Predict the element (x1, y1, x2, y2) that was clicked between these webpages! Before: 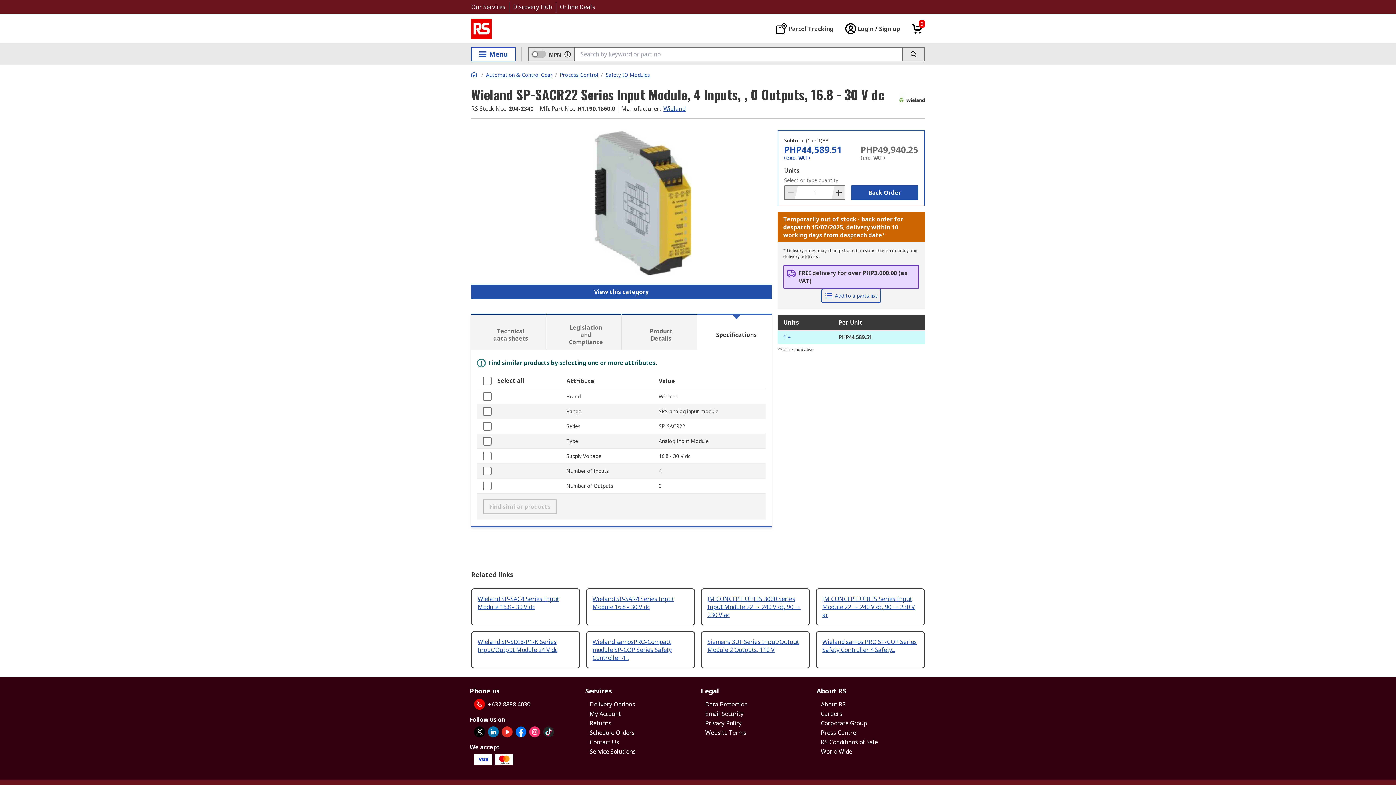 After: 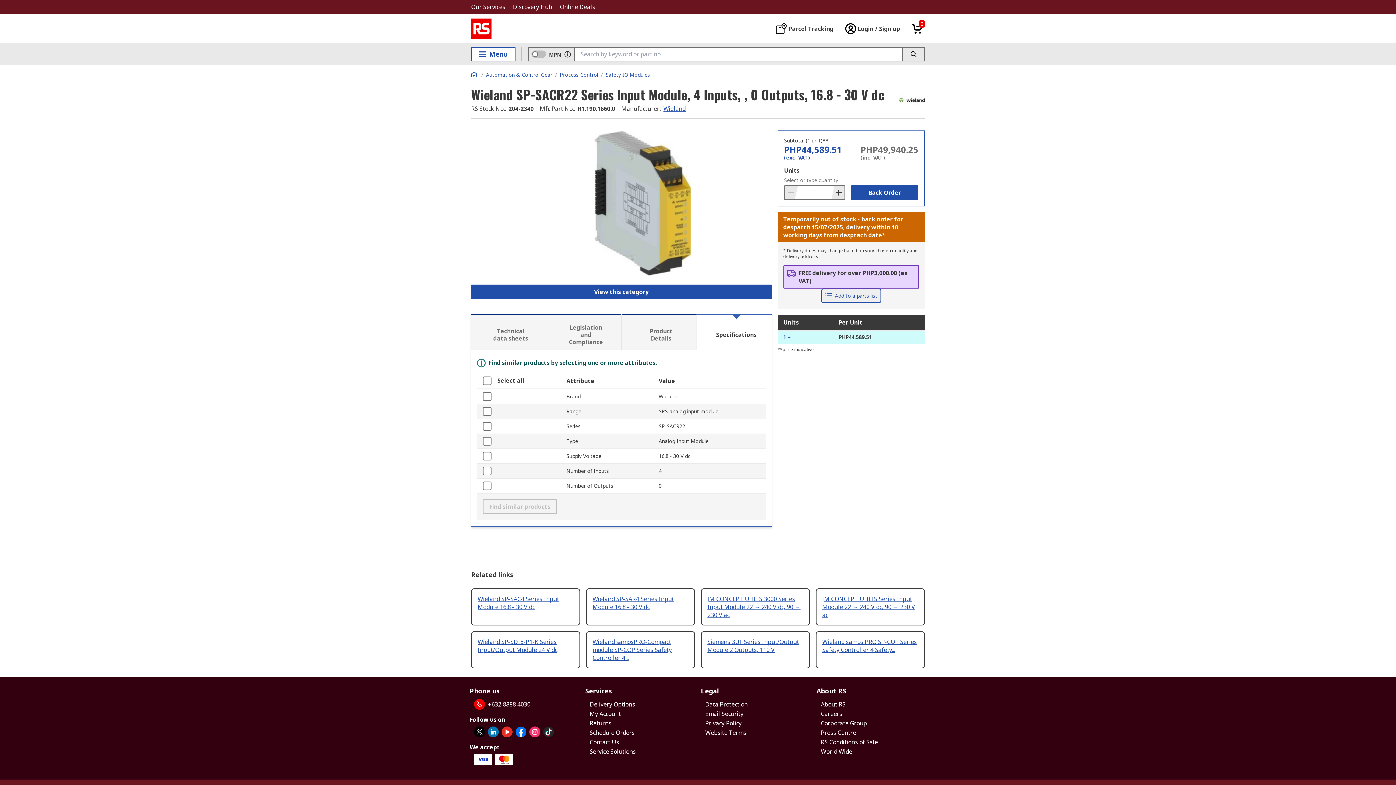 Action: label: JM CONCEPT UHLIS Series Input Module 22 → 240 V dc, 90 → 230 V ac bbox: (822, 595, 915, 619)